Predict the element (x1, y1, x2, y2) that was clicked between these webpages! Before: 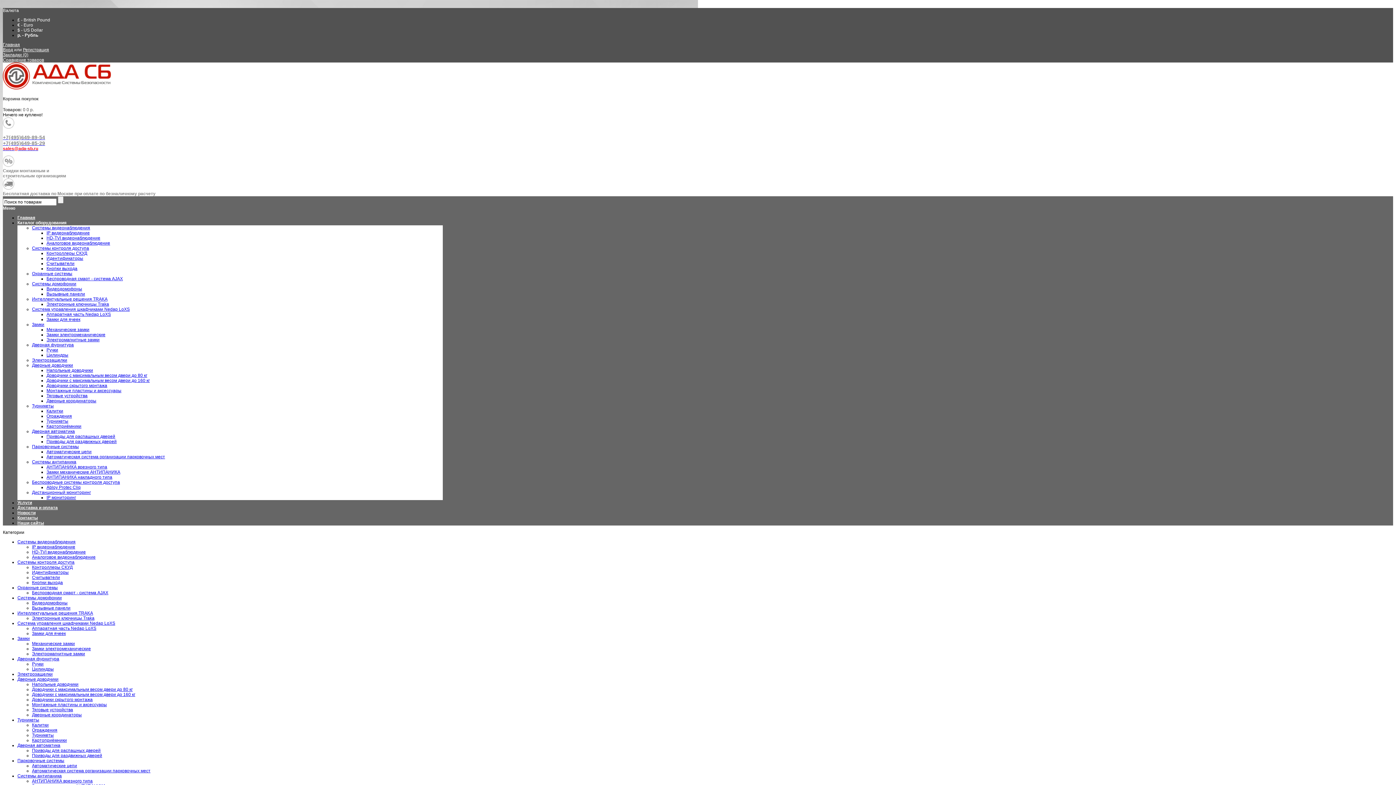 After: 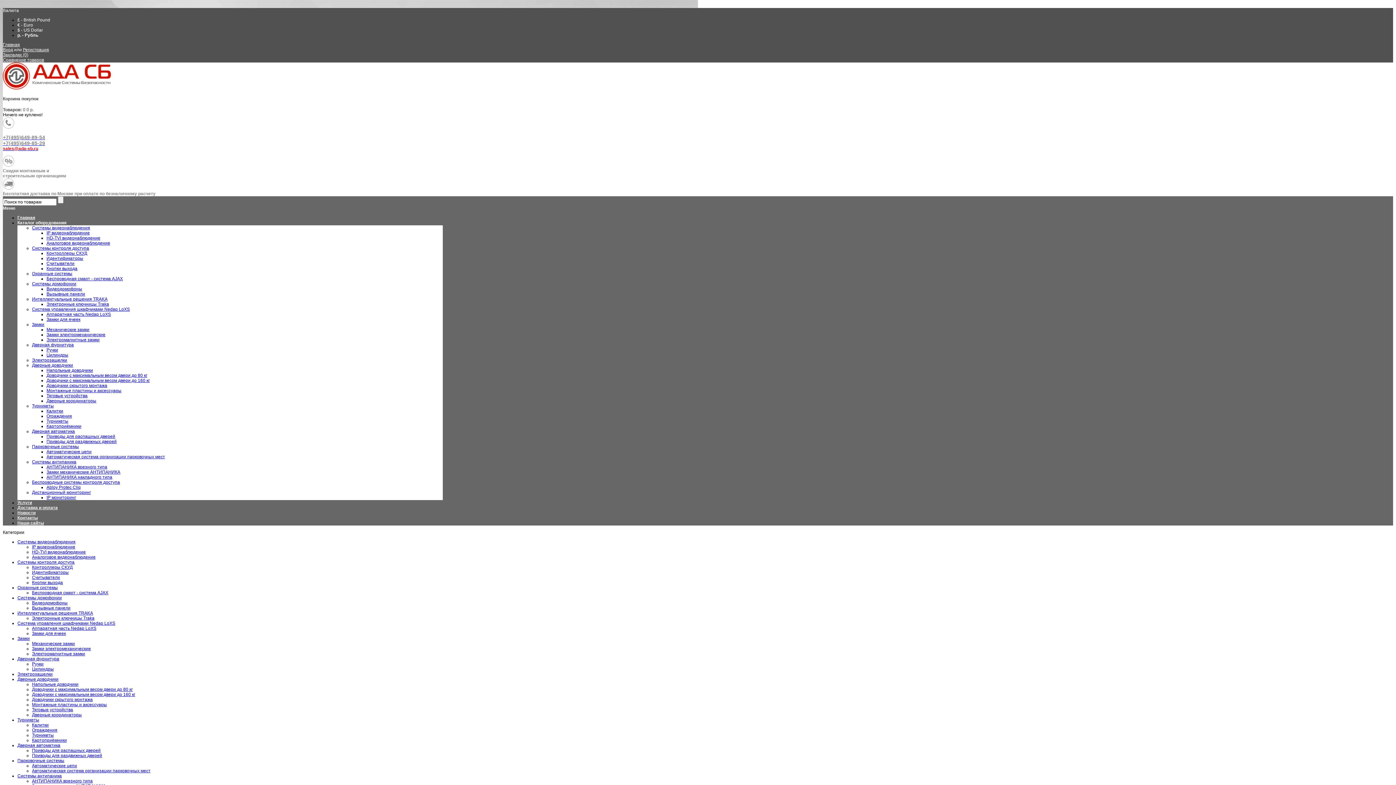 Action: bbox: (32, 554, 95, 559) label: Аналоговое видеонаблюдение